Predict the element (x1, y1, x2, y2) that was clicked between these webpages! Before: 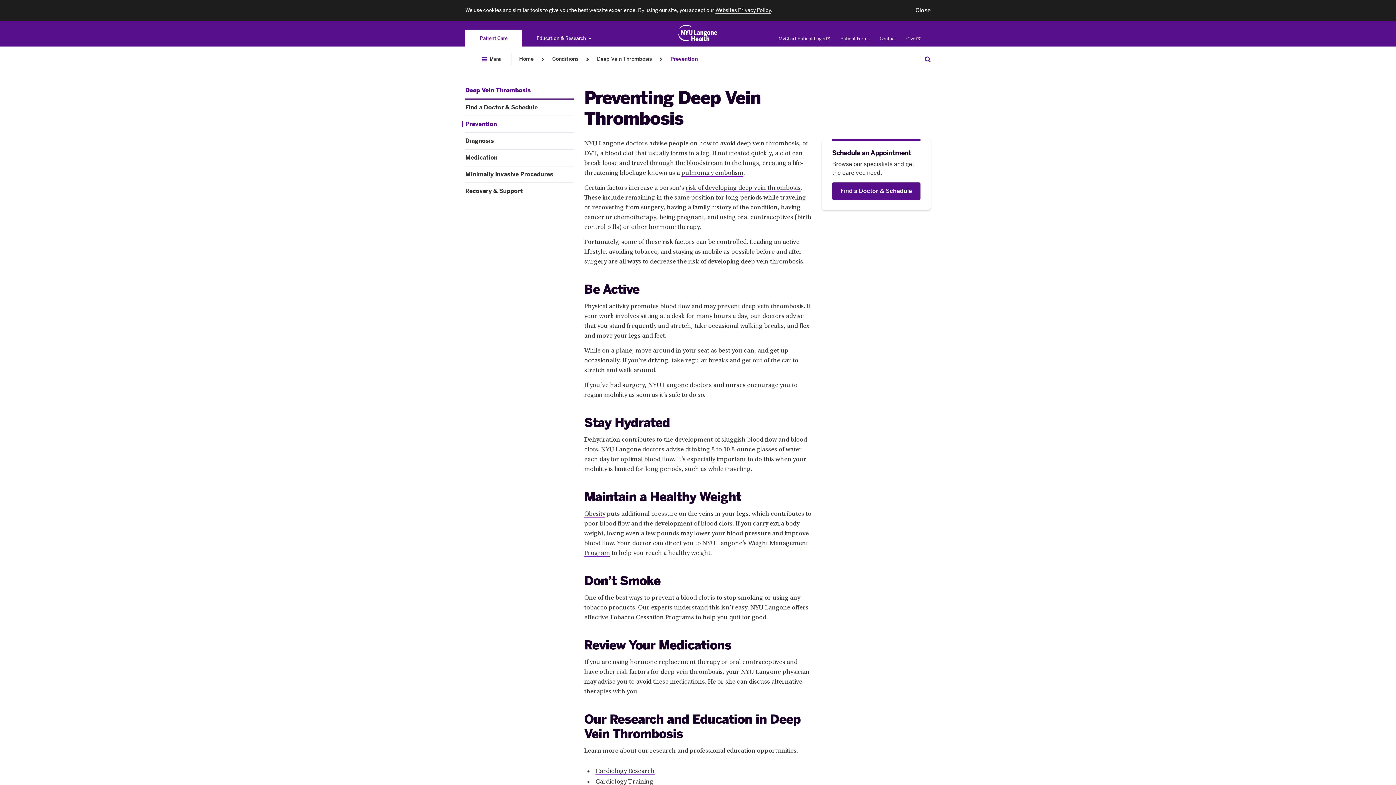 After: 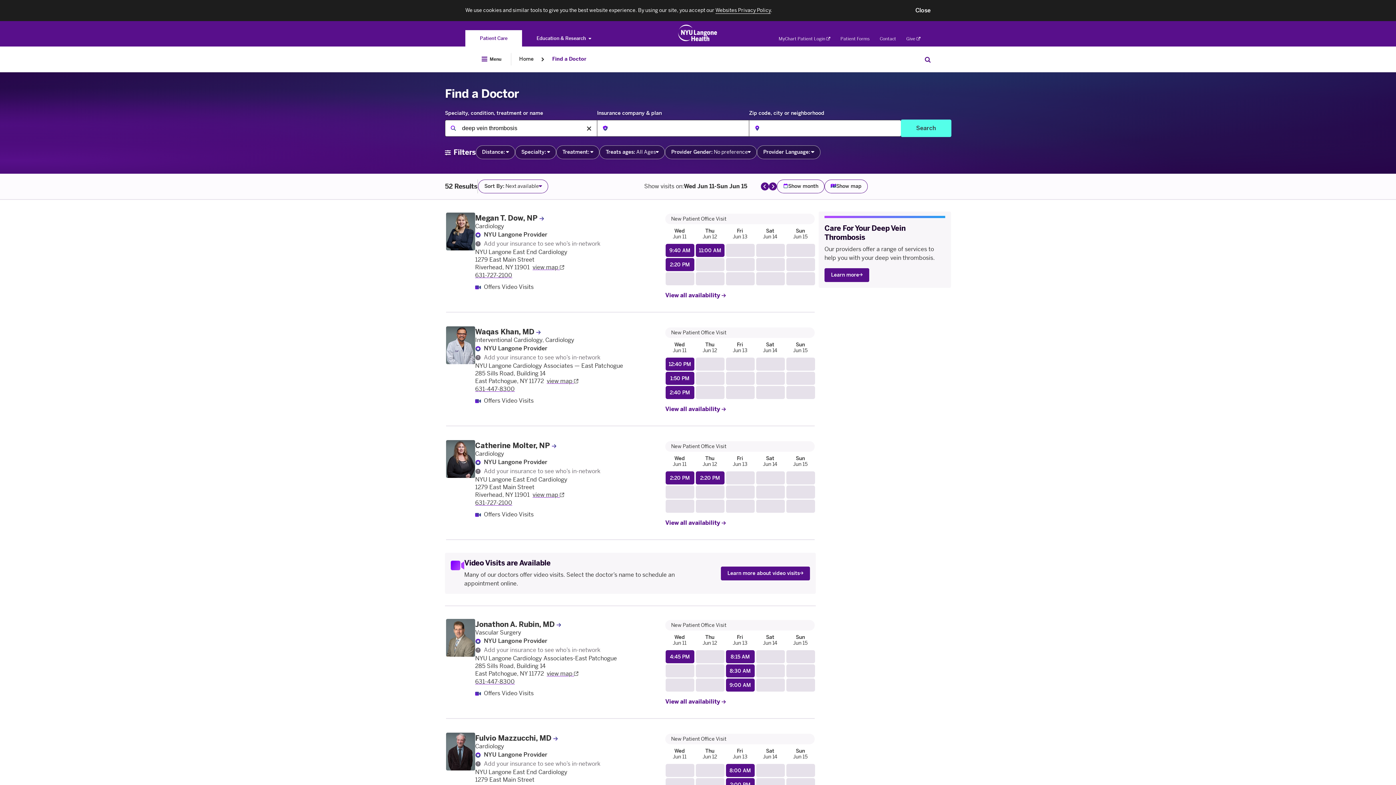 Action: label: Find a Doctor & Schedule bbox: (832, 182, 920, 200)